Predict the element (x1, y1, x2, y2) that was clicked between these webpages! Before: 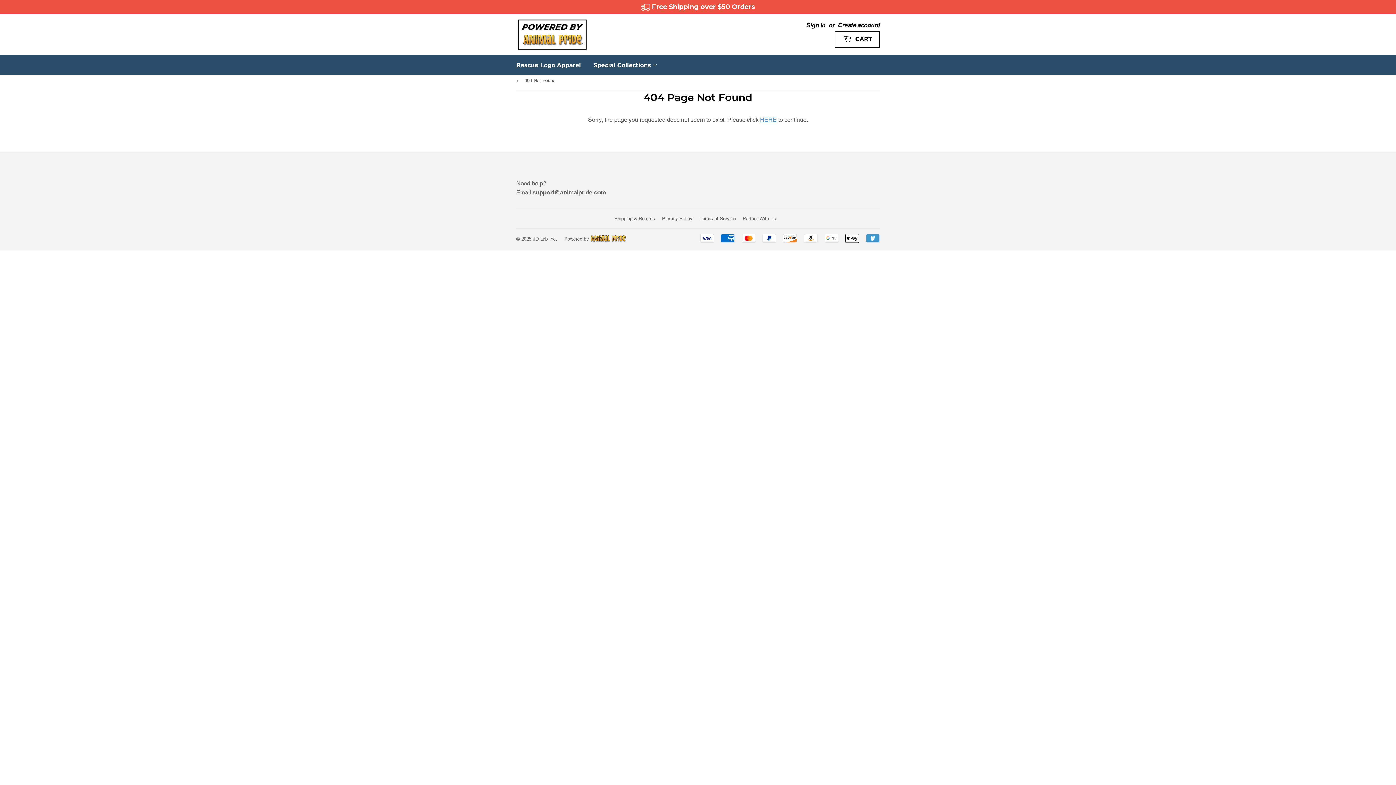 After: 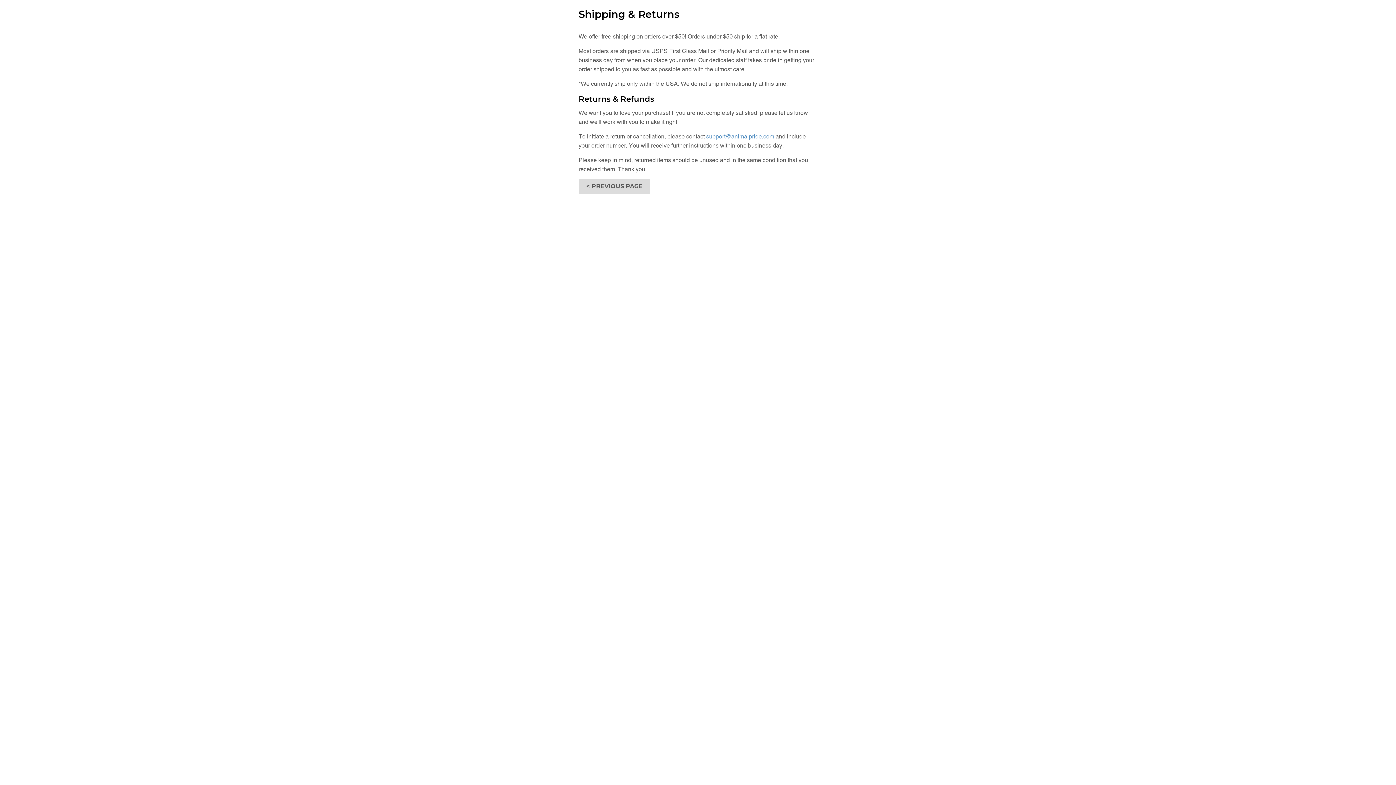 Action: bbox: (614, 216, 655, 221) label: Shipping & Returns